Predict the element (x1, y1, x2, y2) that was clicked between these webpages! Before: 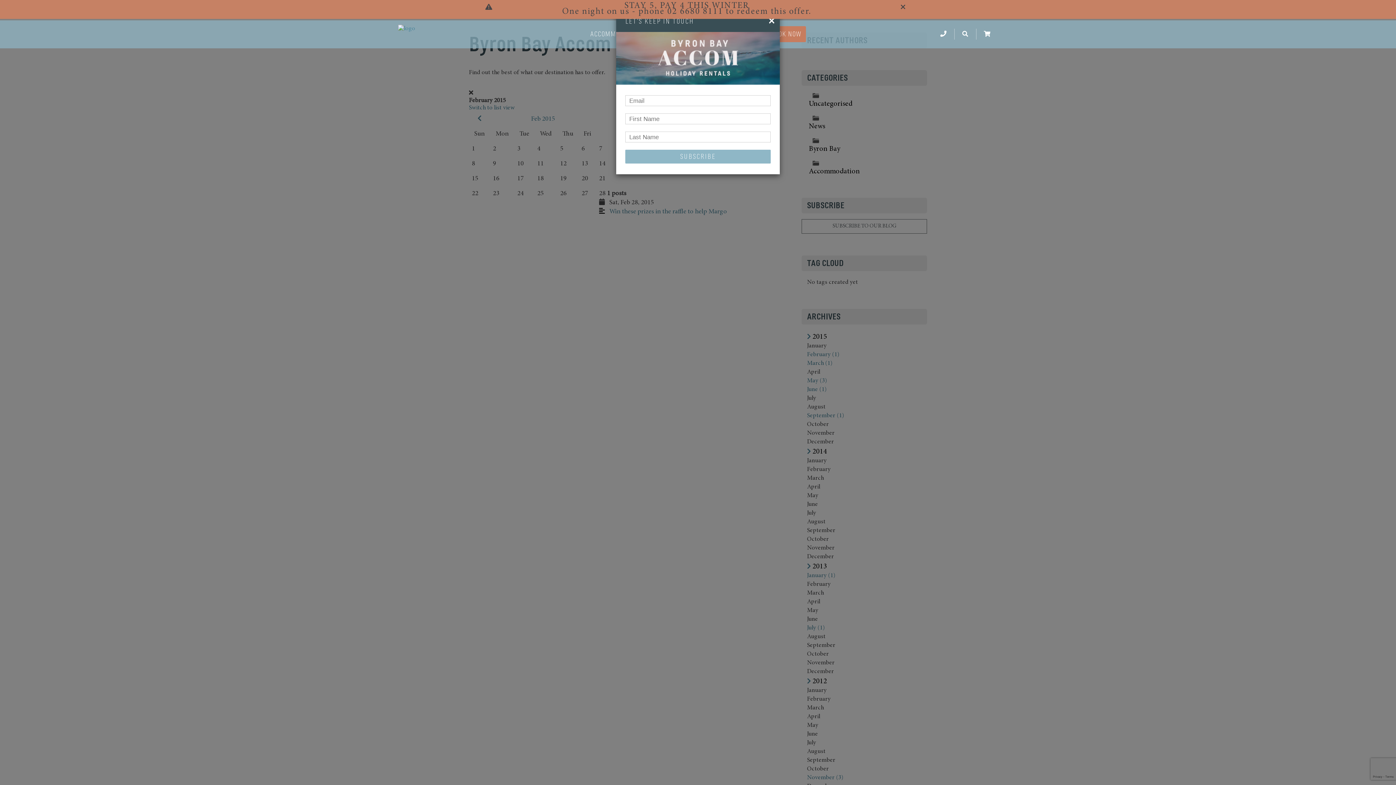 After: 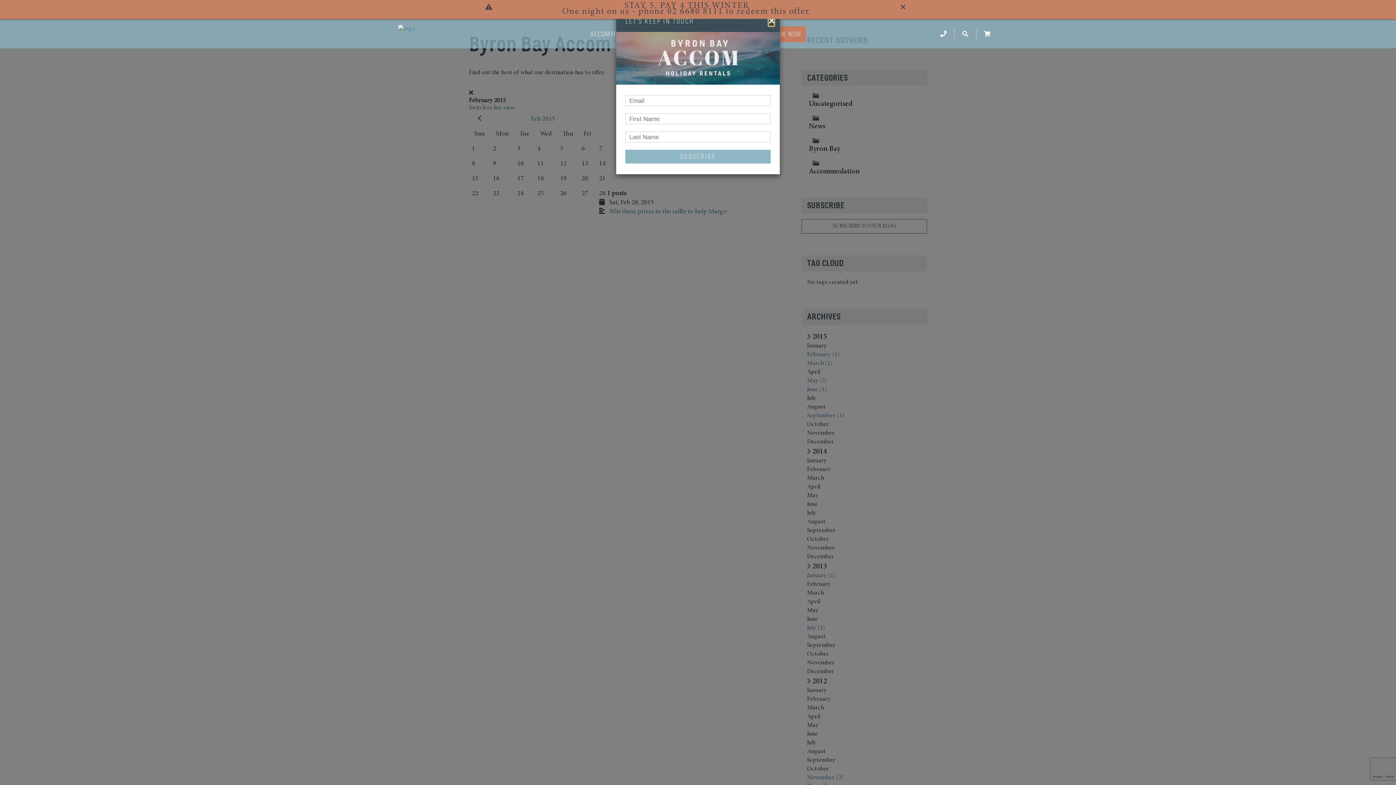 Action: bbox: (768, 17, 774, 25) label: Close